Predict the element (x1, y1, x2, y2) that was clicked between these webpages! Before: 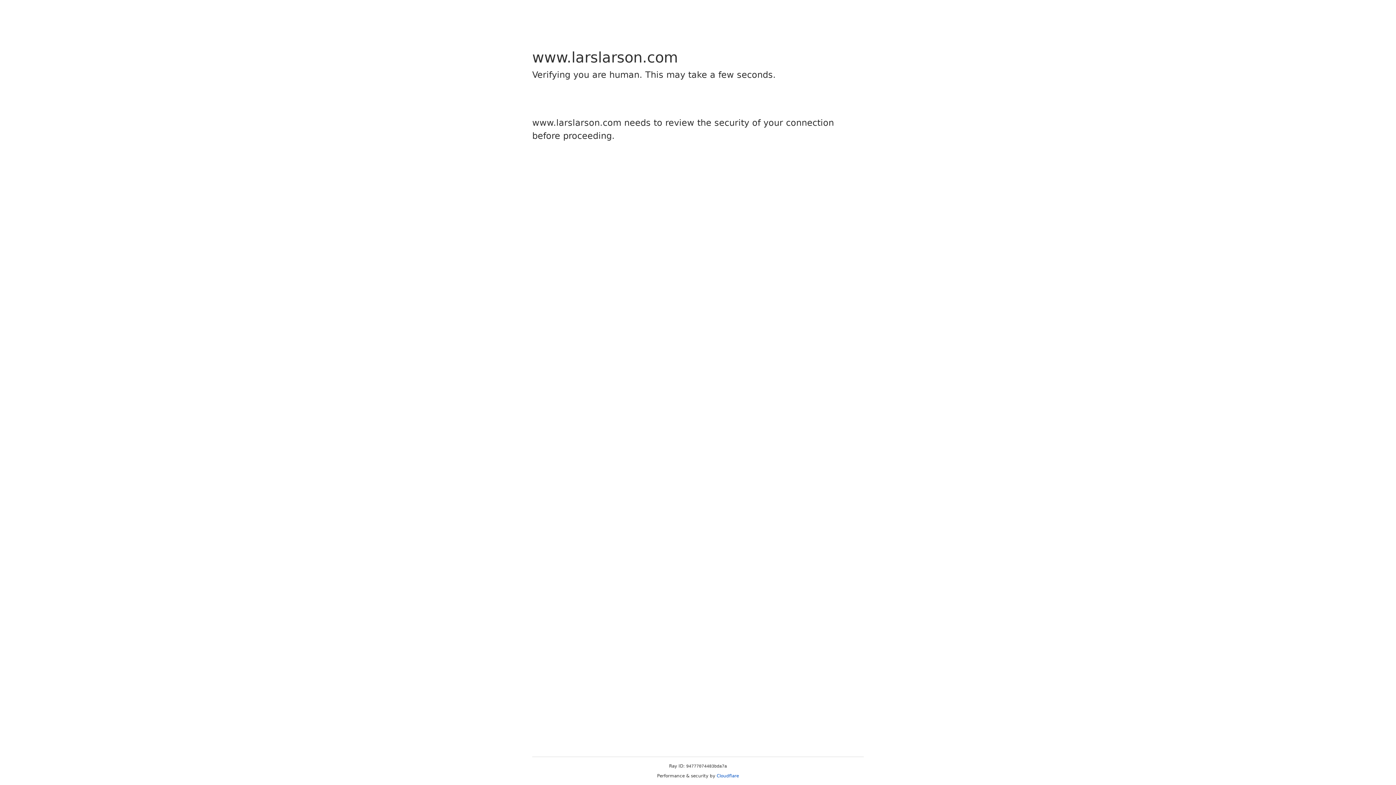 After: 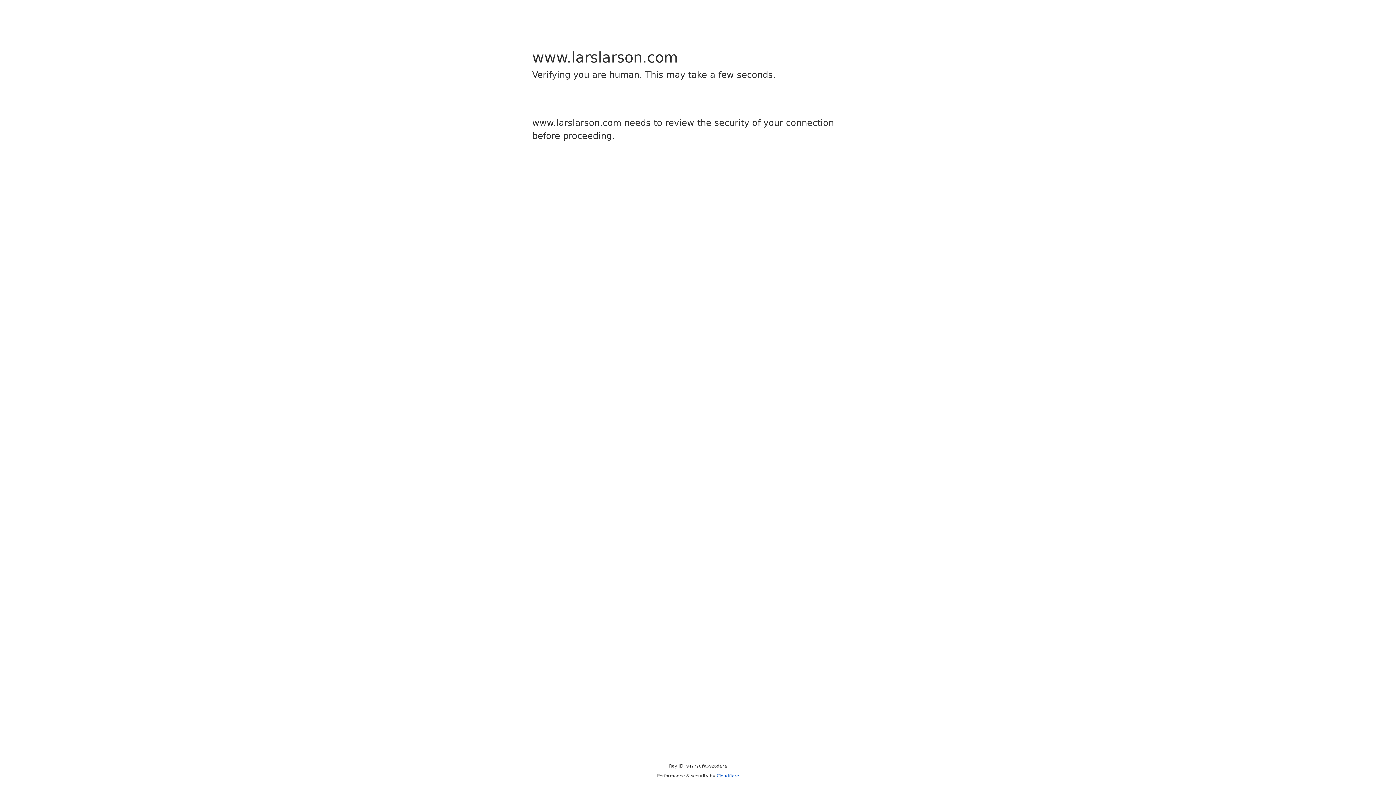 Action: bbox: (716, 773, 739, 778) label: Cloudflare